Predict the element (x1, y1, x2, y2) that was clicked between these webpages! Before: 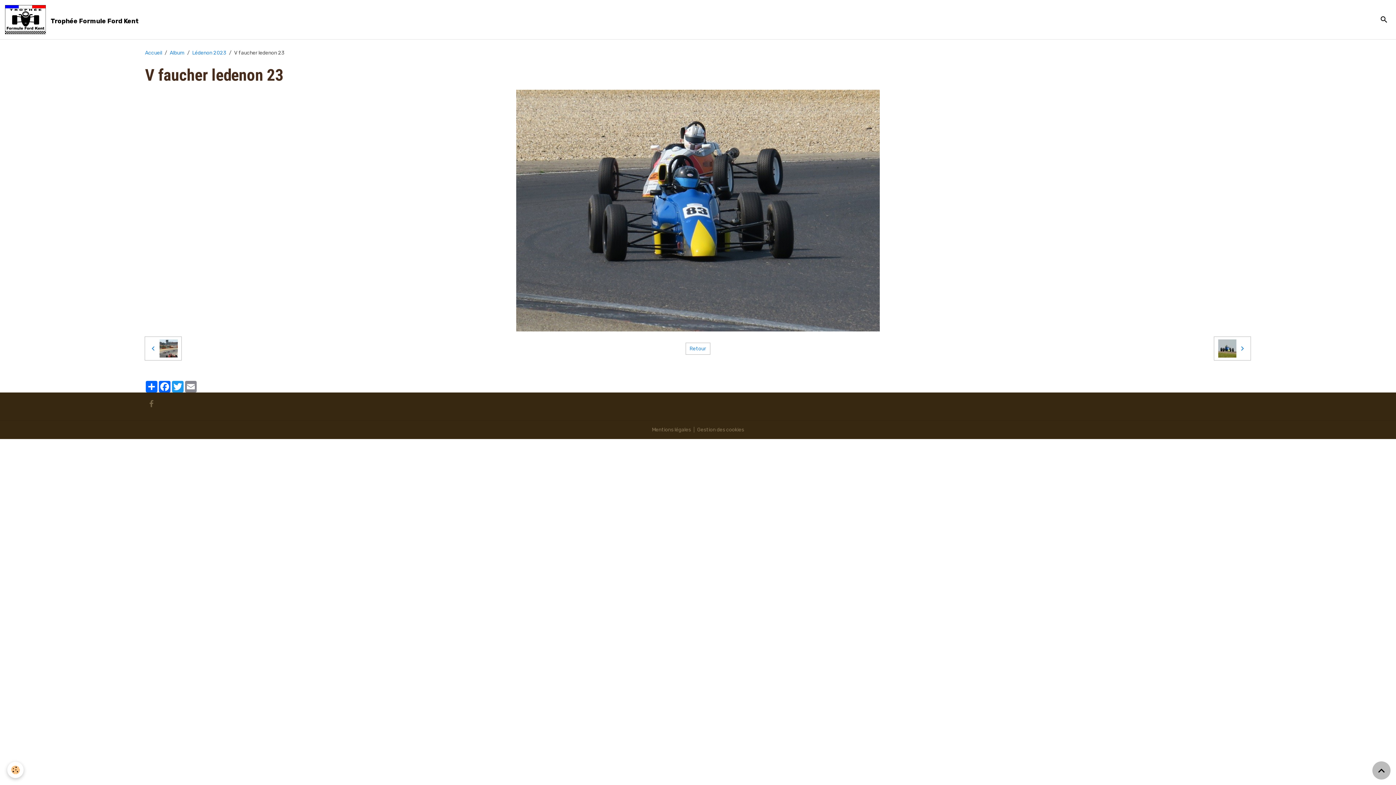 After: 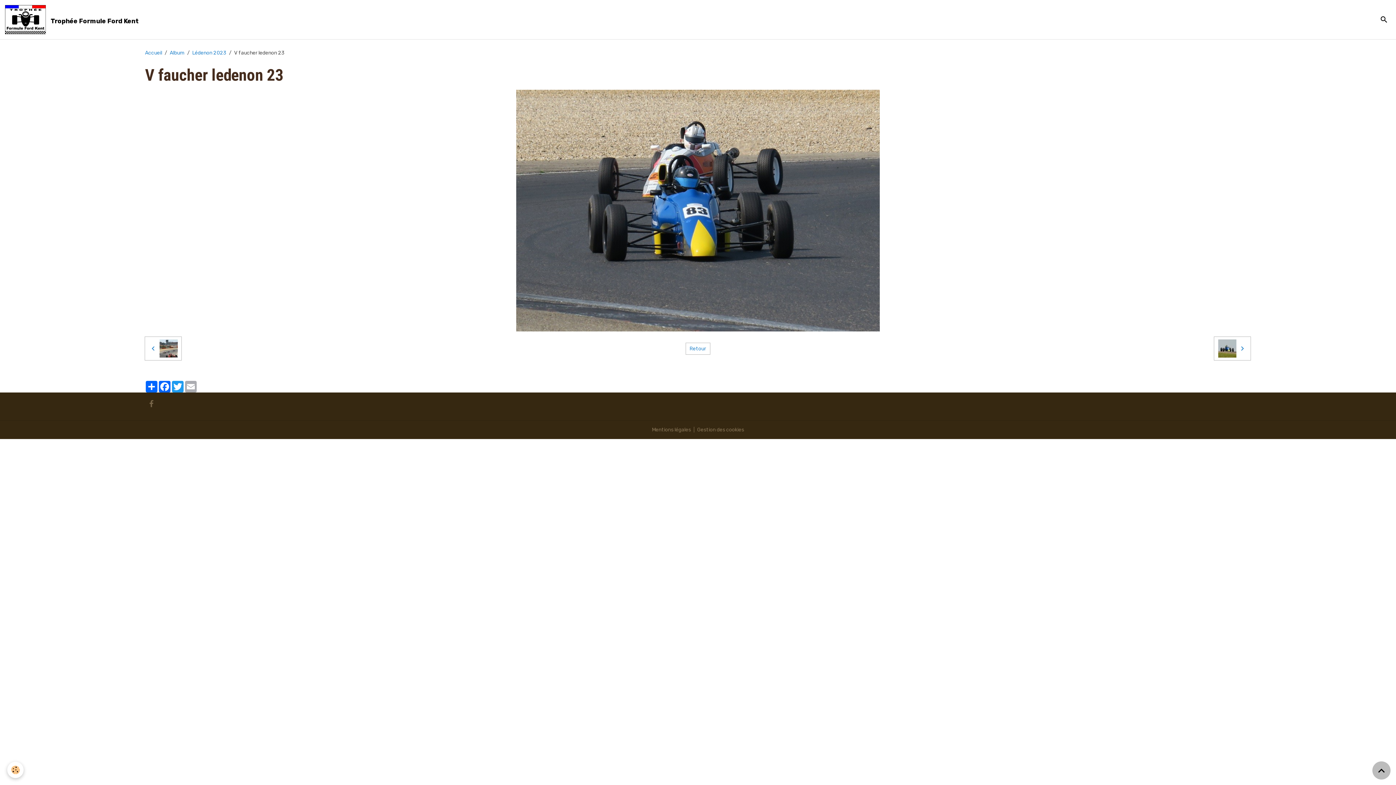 Action: bbox: (184, 381, 197, 392) label: Email